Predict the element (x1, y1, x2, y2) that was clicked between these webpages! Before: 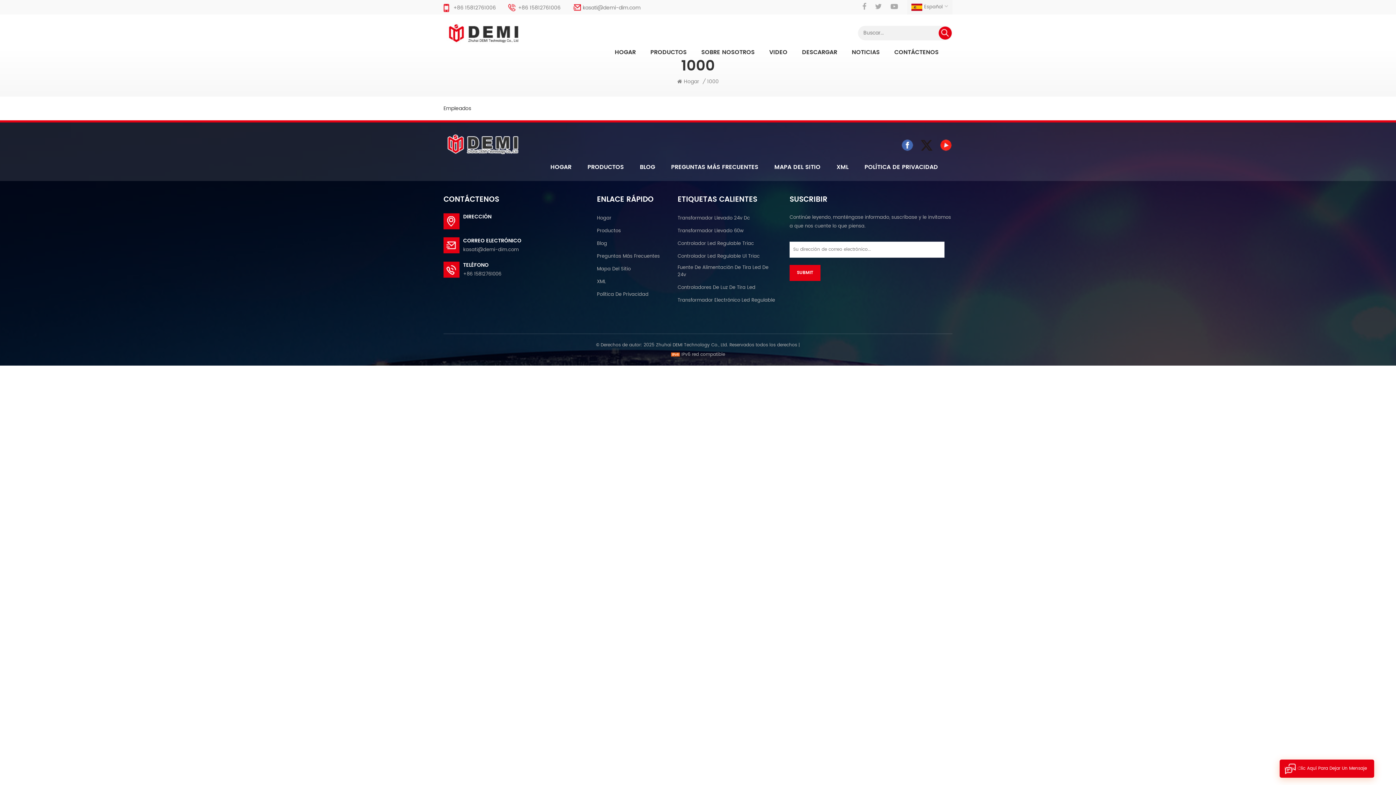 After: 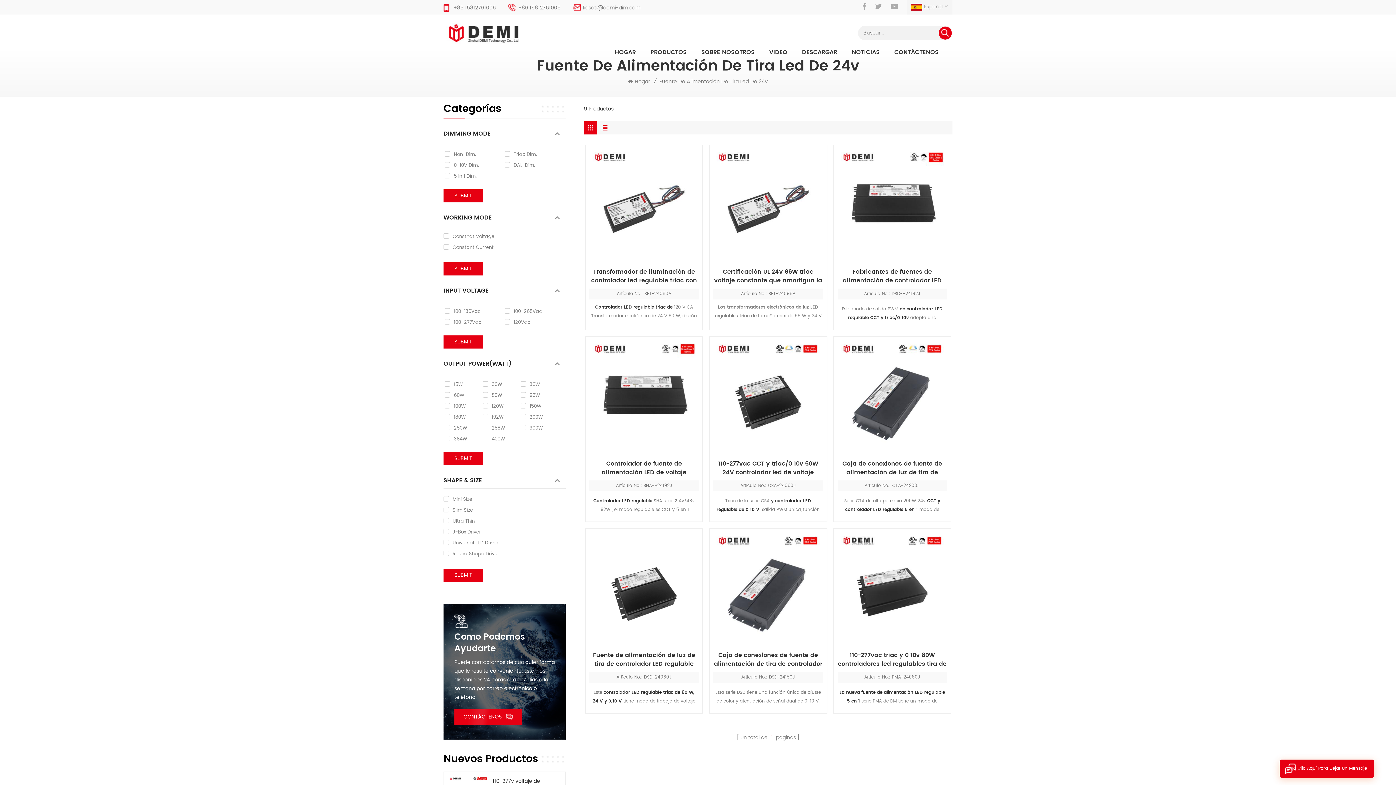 Action: label: Fuente De Alimentación De Tira Led De 24v bbox: (677, 264, 775, 278)